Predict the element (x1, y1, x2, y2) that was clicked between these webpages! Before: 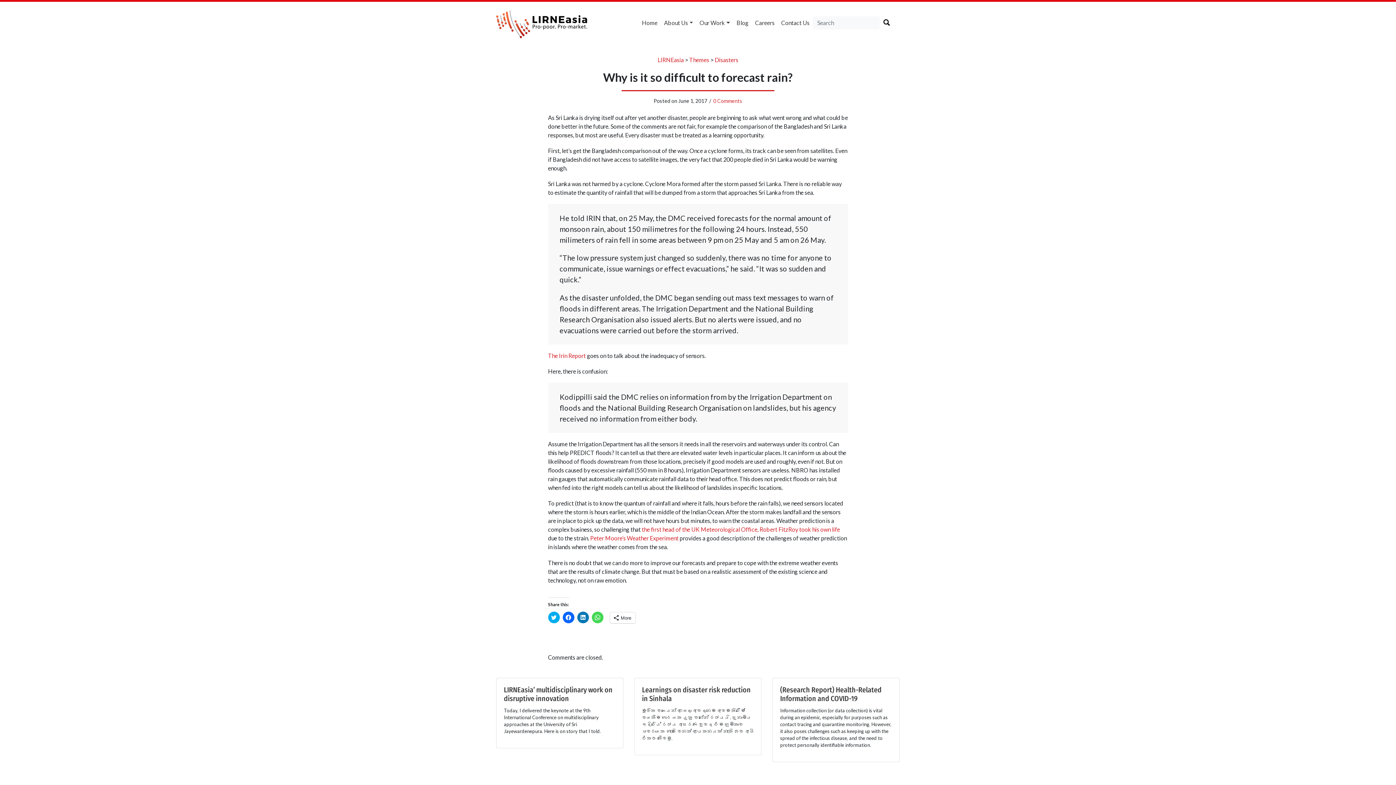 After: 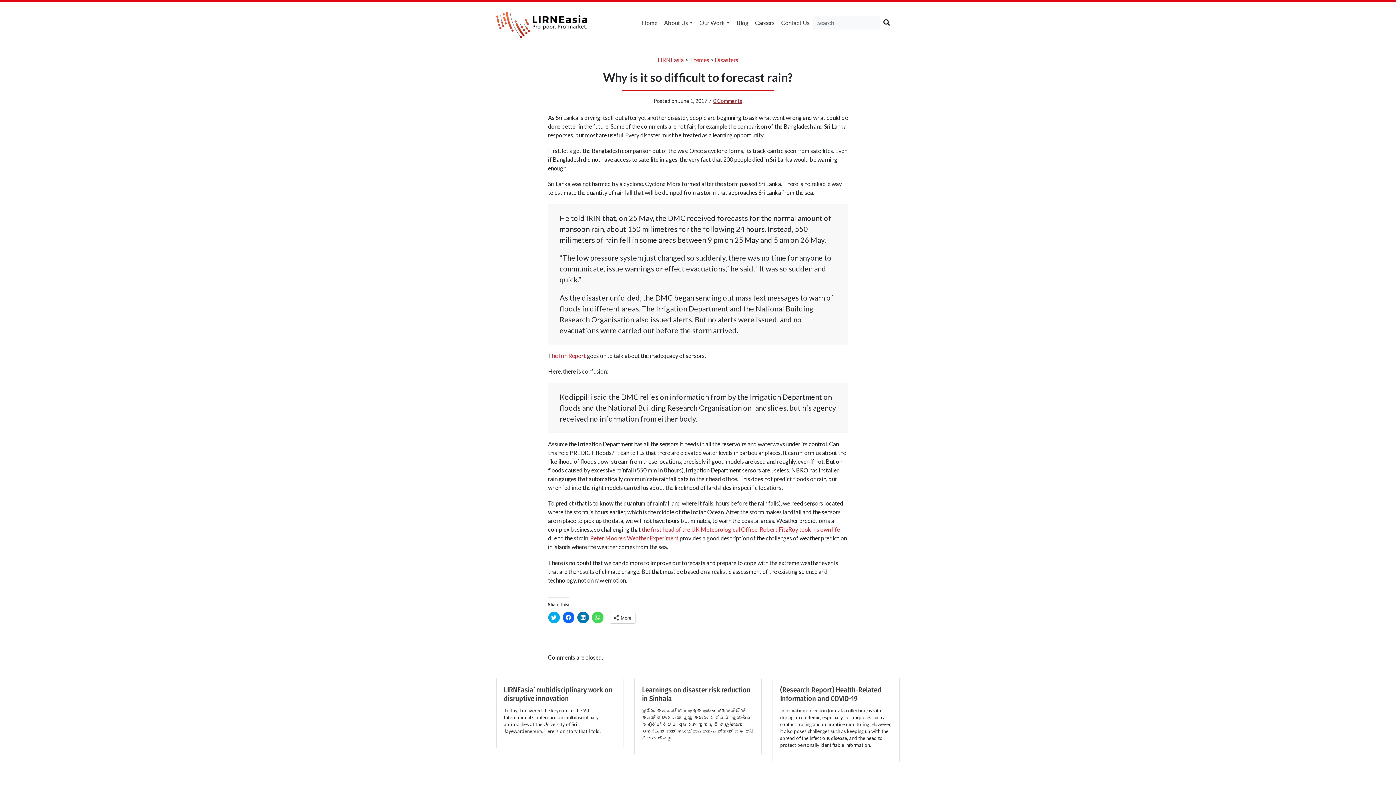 Action: bbox: (713, 97, 742, 103) label: 0 Comments